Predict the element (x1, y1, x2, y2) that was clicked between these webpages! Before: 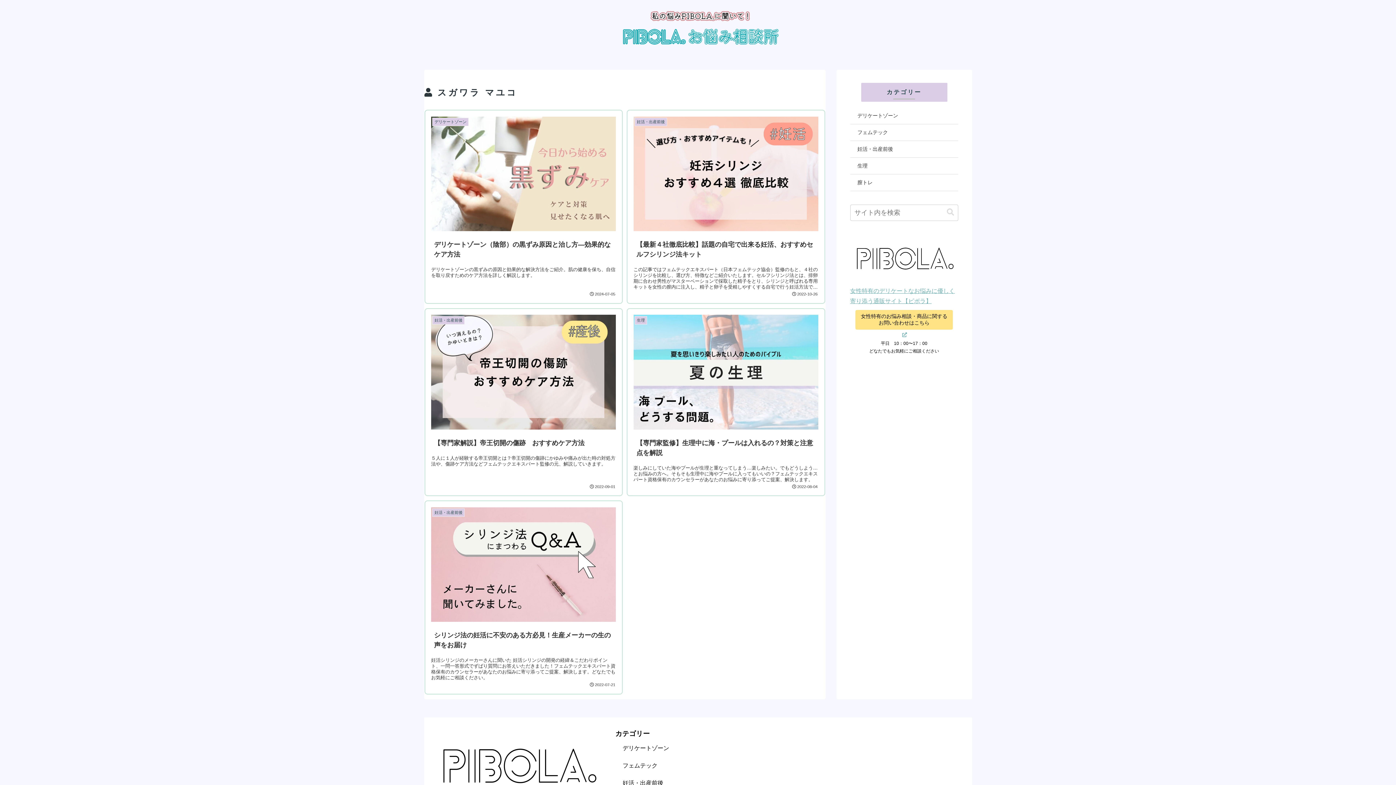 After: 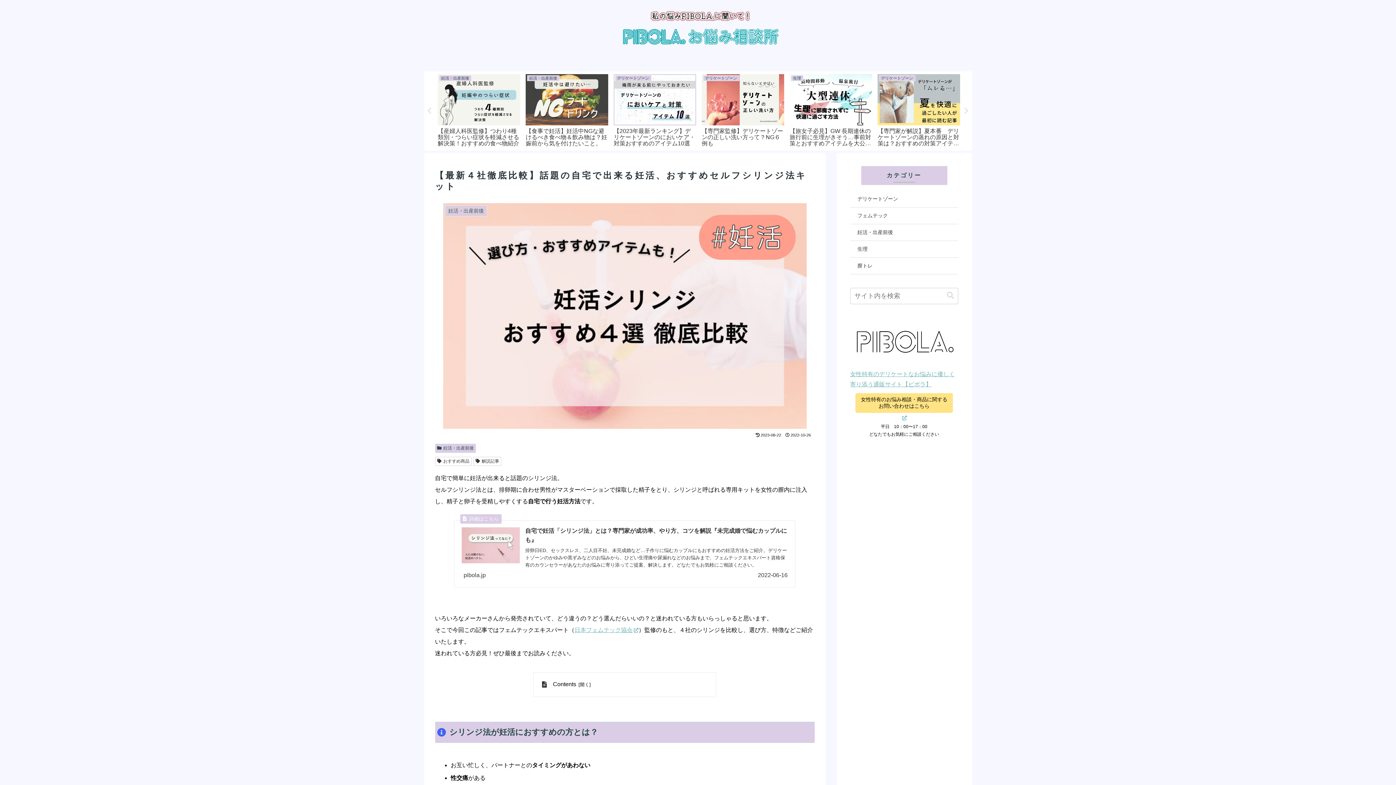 Action: label: 妊活・出産前後
【最新４社徹底比較】話題の自宅で出来る妊活、おすすめセルフシリンジ法キット
この記事ではフェムテックエキスパート（日本フェムテック協会）監修のもと、４社のシリンジを比較し、選び方、特徴などご紹介いたします。セルフシリンジ法とは、排卵期に合わせ男性がマスターベーションで採取した精子をとり、シリンジと呼ばれる専用キットを女性の膣内に注入し、精子と卵子を受精しやすくする自宅で行う妊活方法です。どう違うの？どう選んだらいいの？と迷われている方もいらっしゃると思います。迷われている方必見！ぜひ最後までお読みください。
 2022-10-26 bbox: (626, 109, 825, 303)